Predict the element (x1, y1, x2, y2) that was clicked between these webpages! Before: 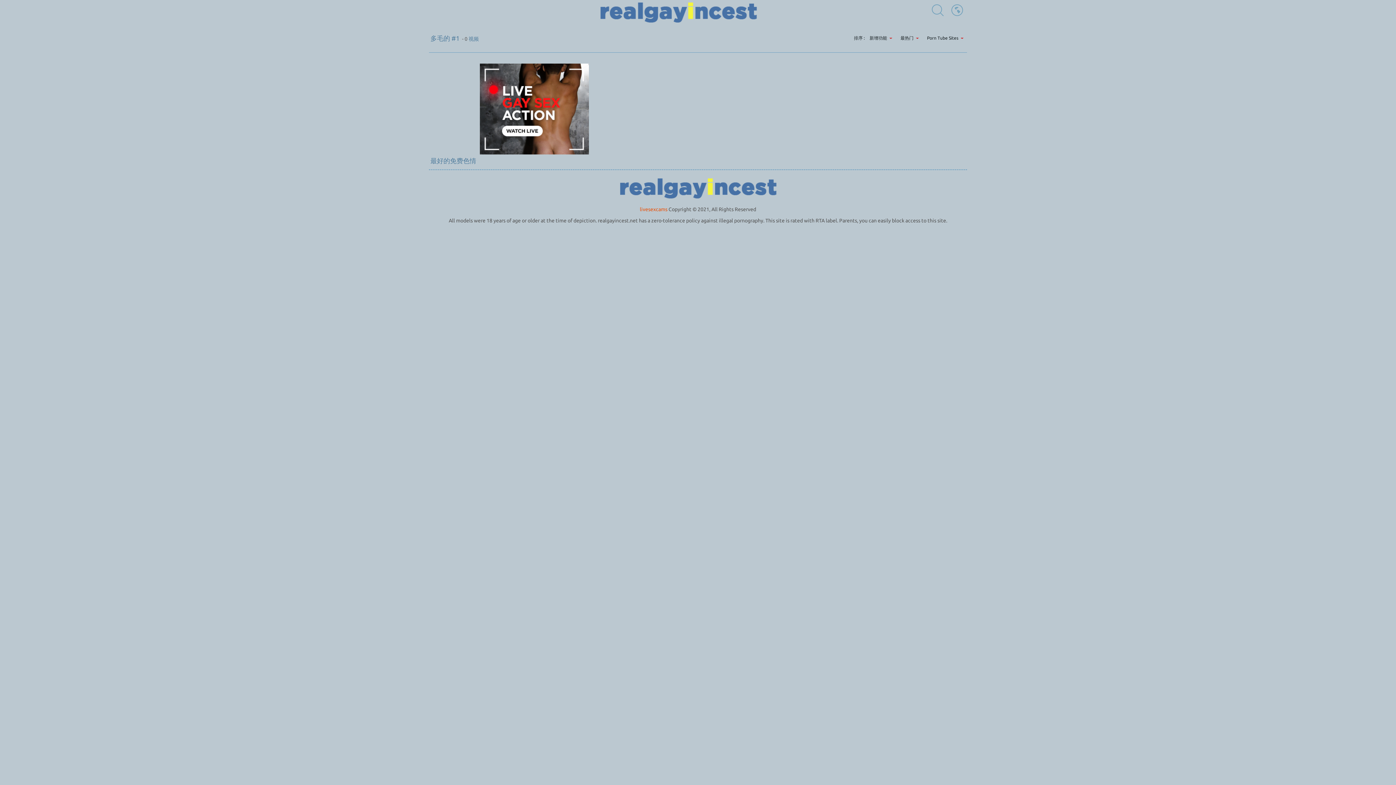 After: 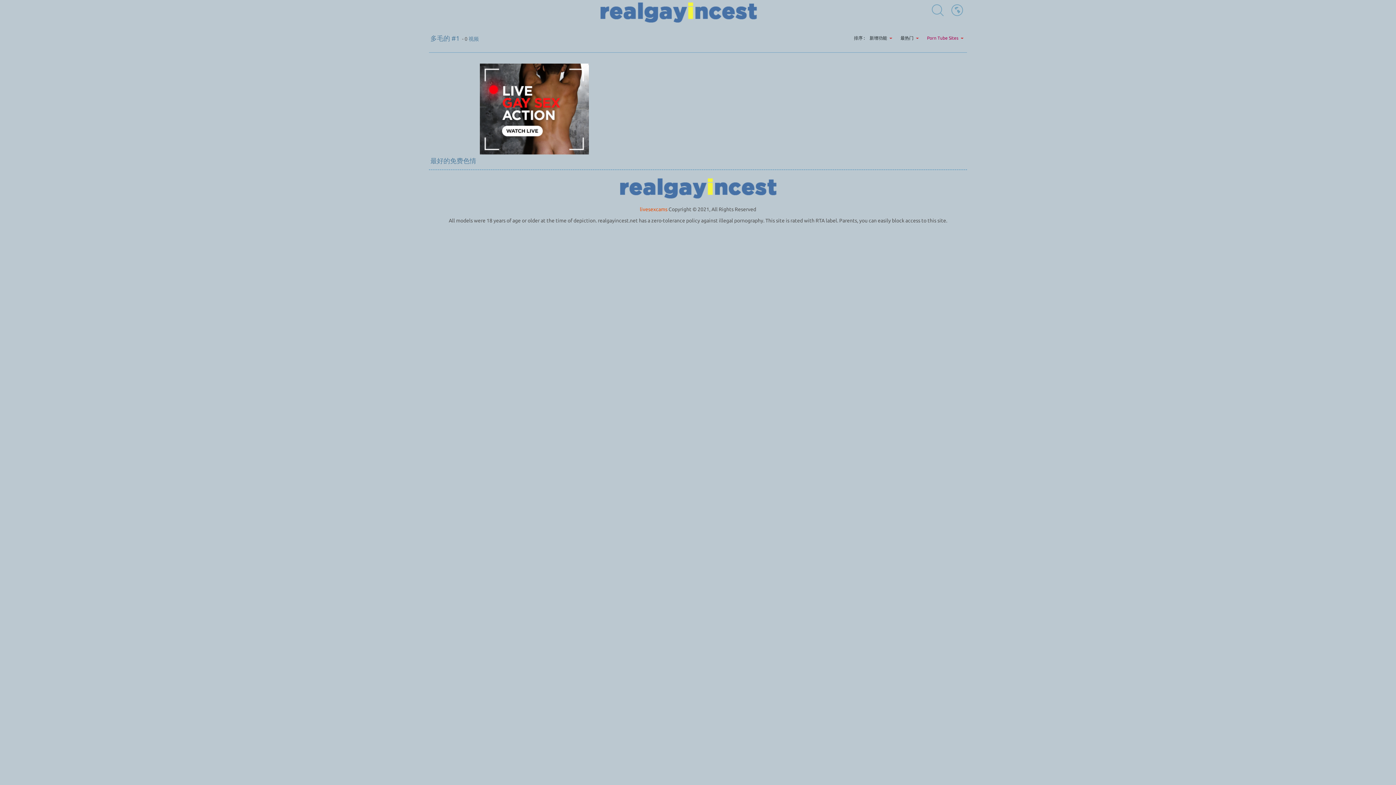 Action: bbox: (925, 34, 965, 41) label: Porn Tube Sites 